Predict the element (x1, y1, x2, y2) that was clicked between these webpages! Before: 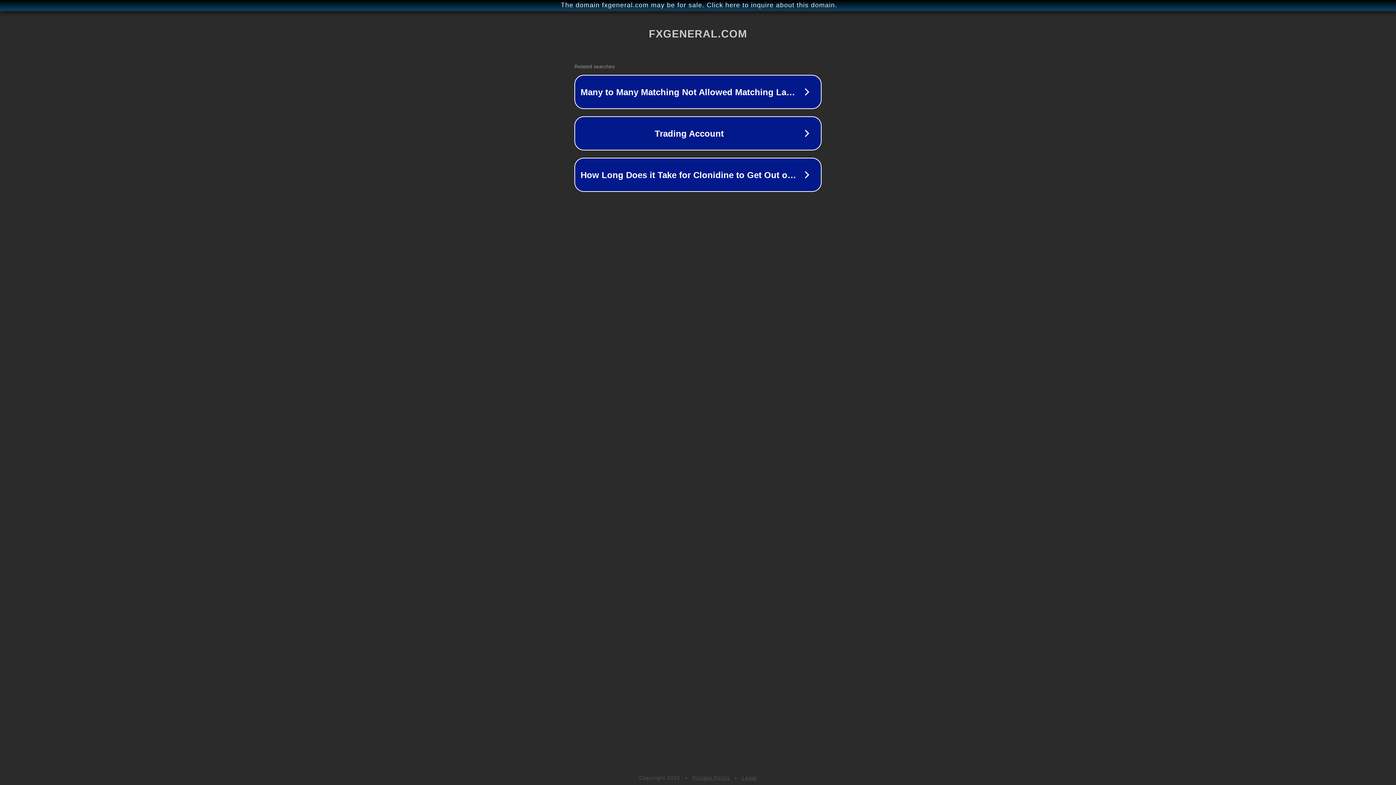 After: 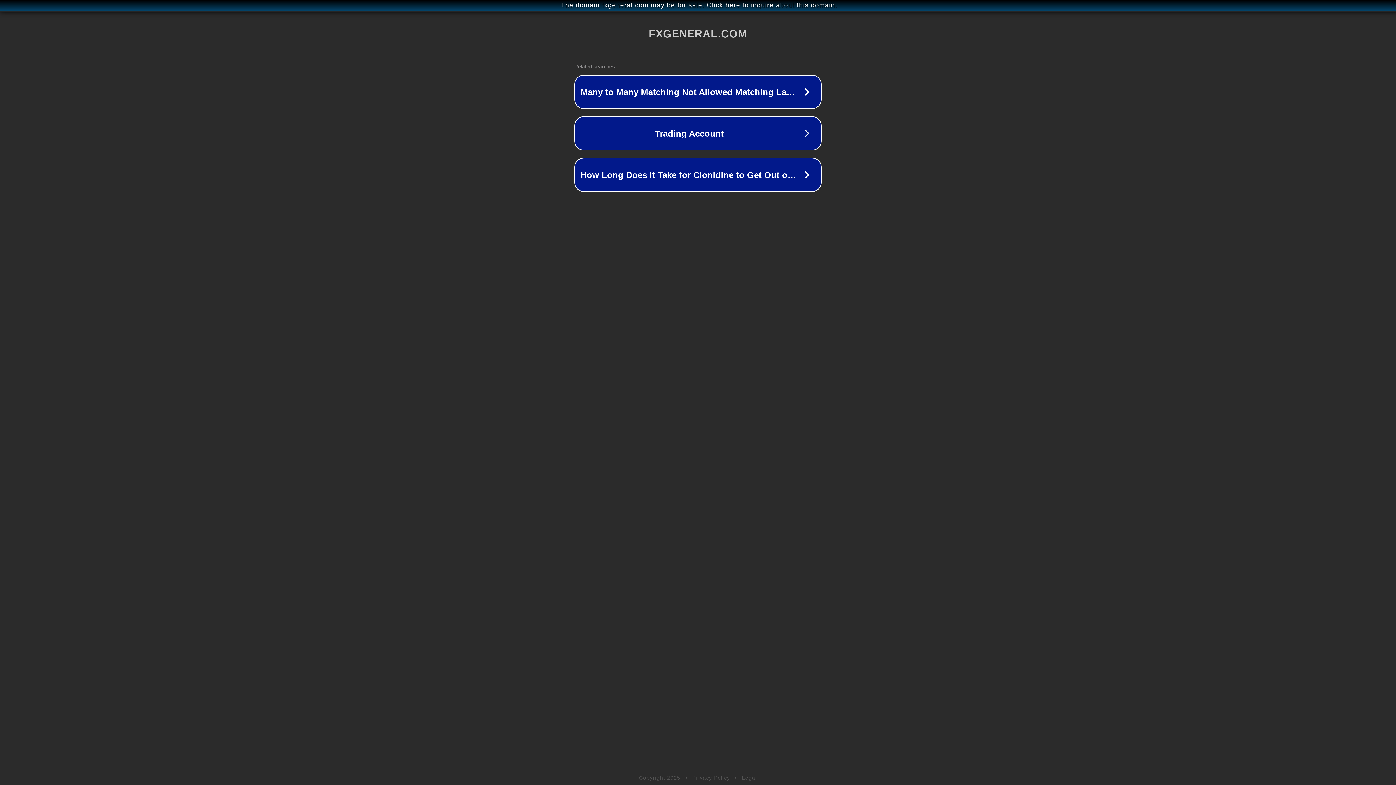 Action: label: Privacy Policy bbox: (692, 775, 730, 781)